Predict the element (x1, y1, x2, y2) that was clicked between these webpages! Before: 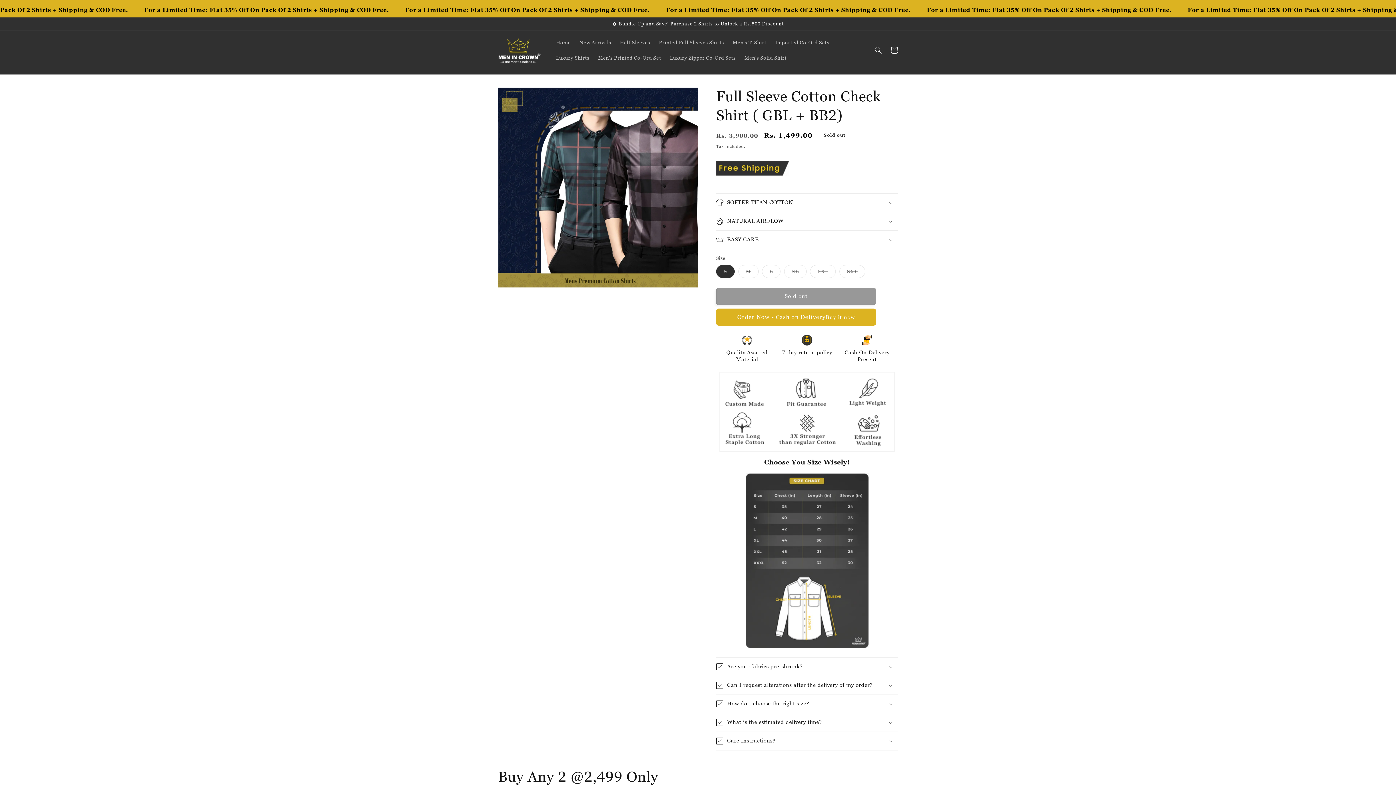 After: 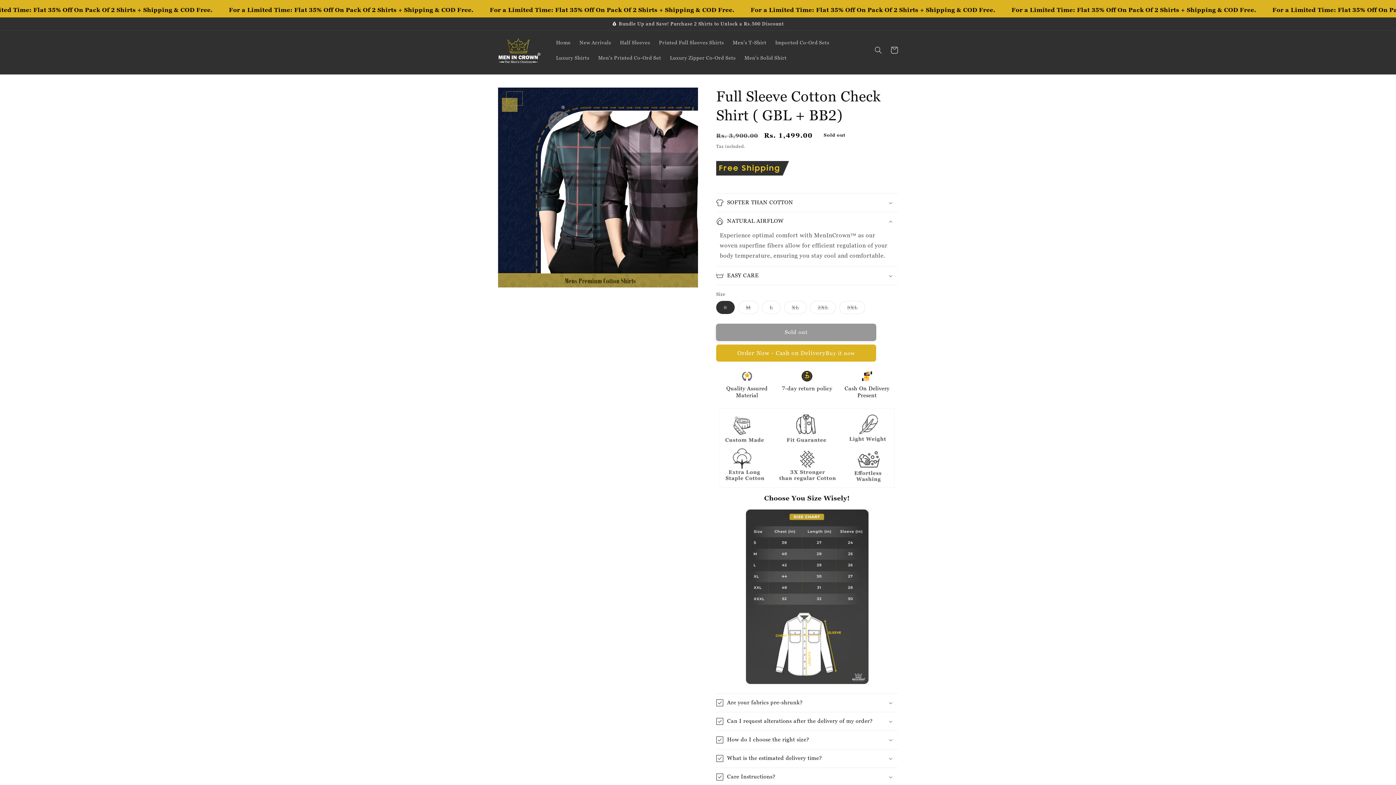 Action: bbox: (716, 212, 898, 230) label: NATURAL AIRFLOW